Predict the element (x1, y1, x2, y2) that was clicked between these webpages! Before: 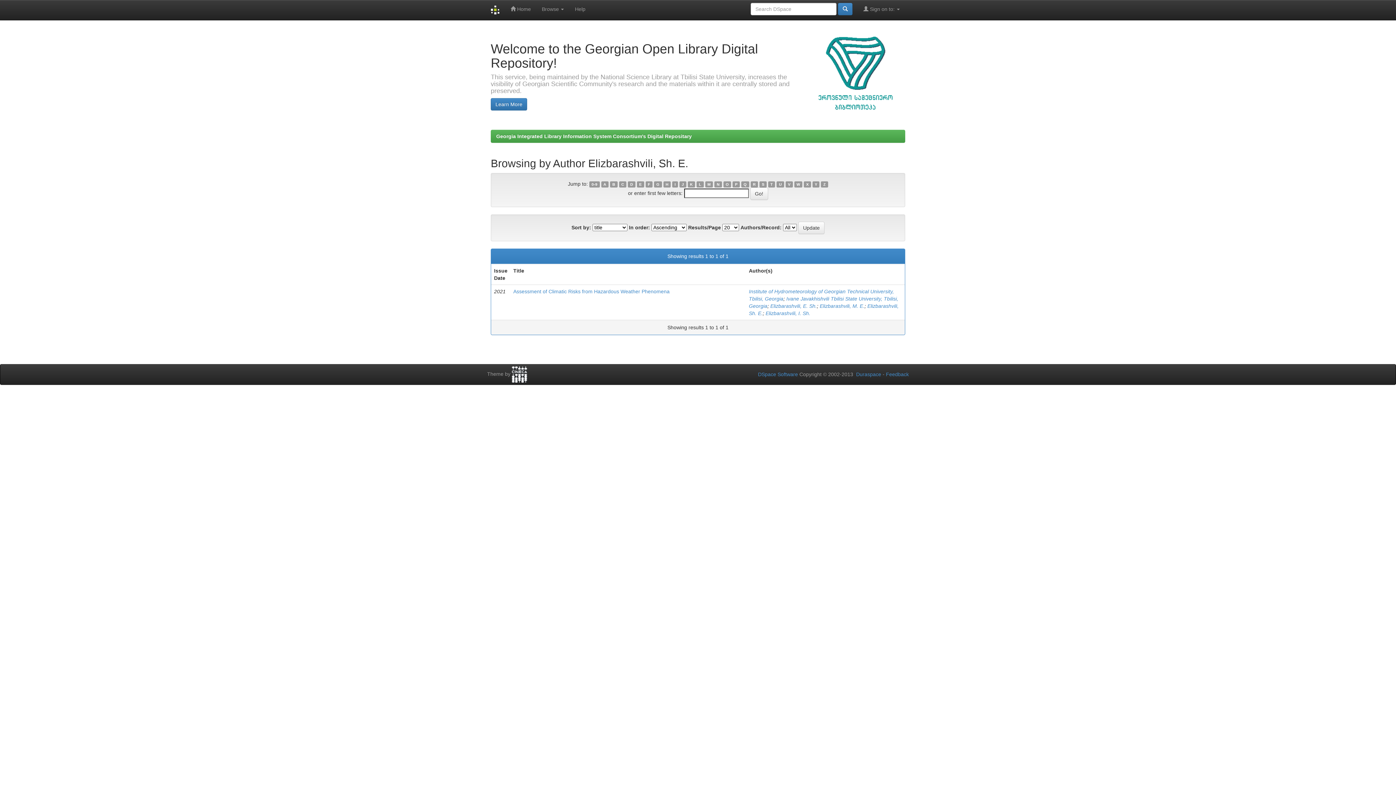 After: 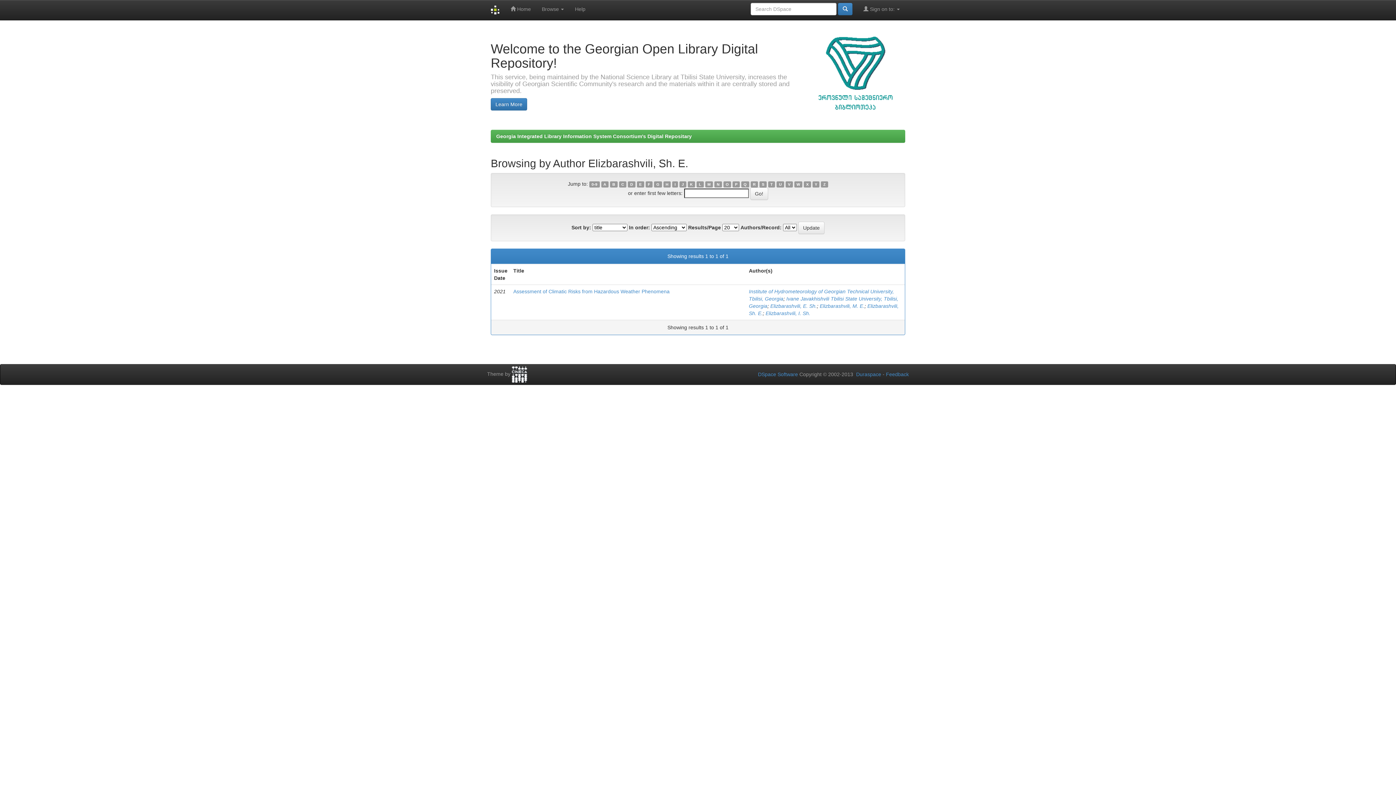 Action: label: 0-9 bbox: (589, 181, 599, 187)